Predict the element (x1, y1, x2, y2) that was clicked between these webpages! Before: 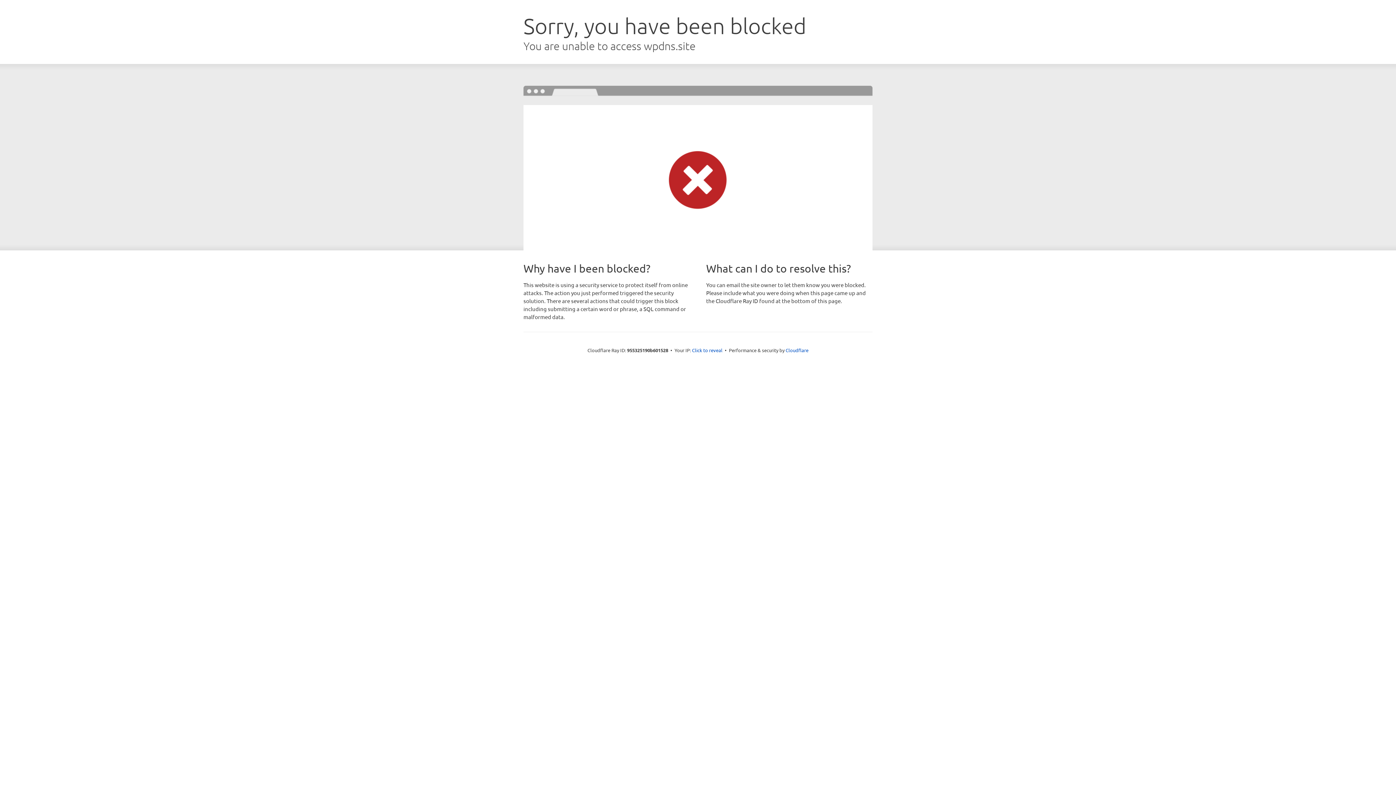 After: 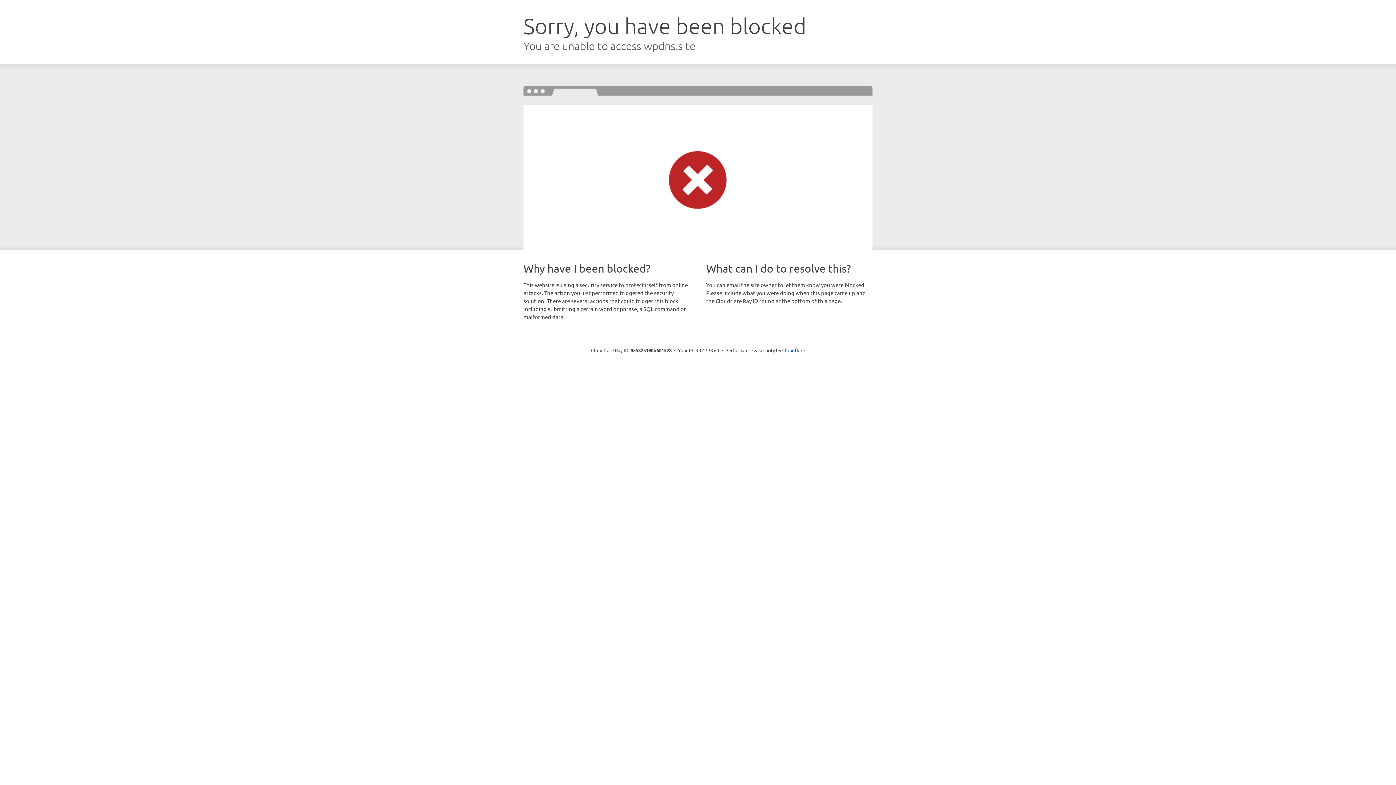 Action: bbox: (692, 346, 722, 353) label: Click to reveal